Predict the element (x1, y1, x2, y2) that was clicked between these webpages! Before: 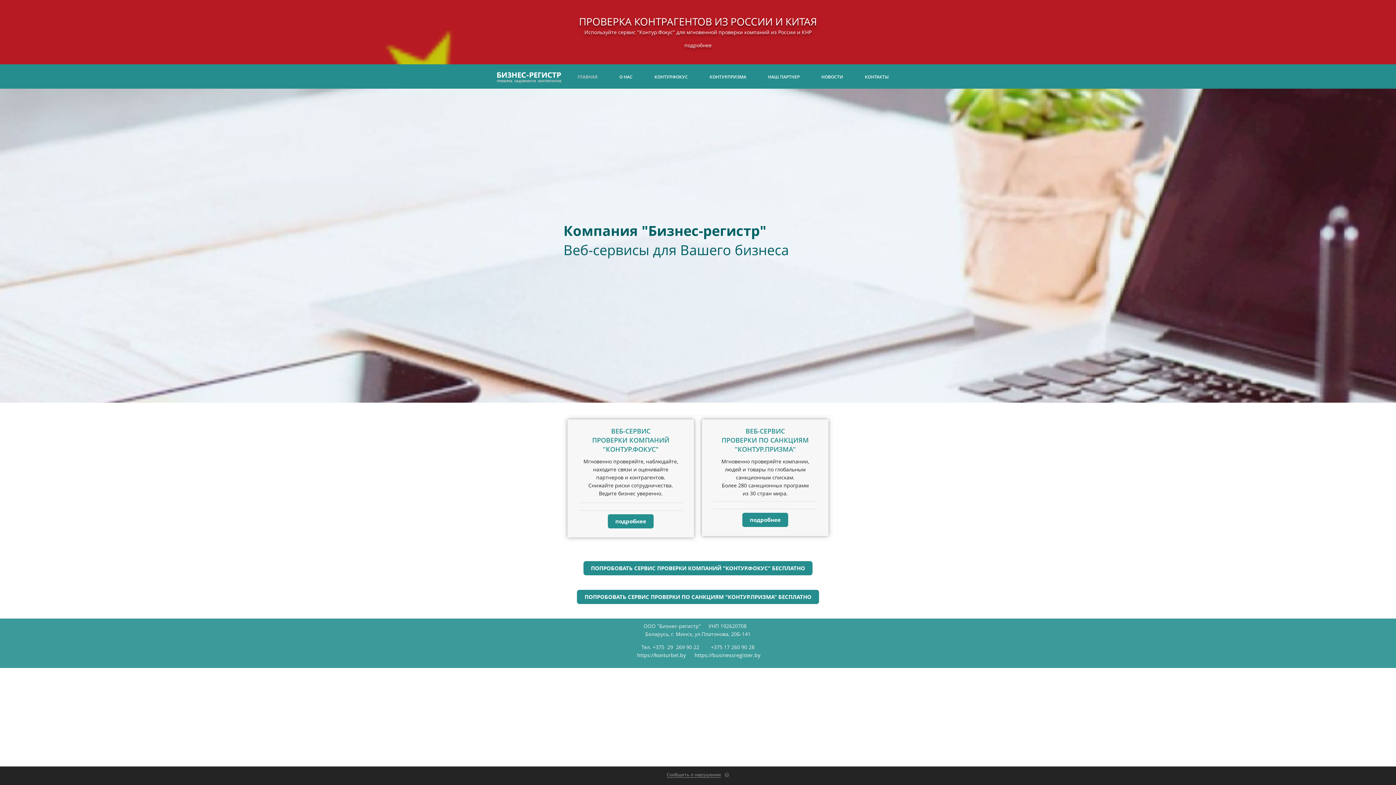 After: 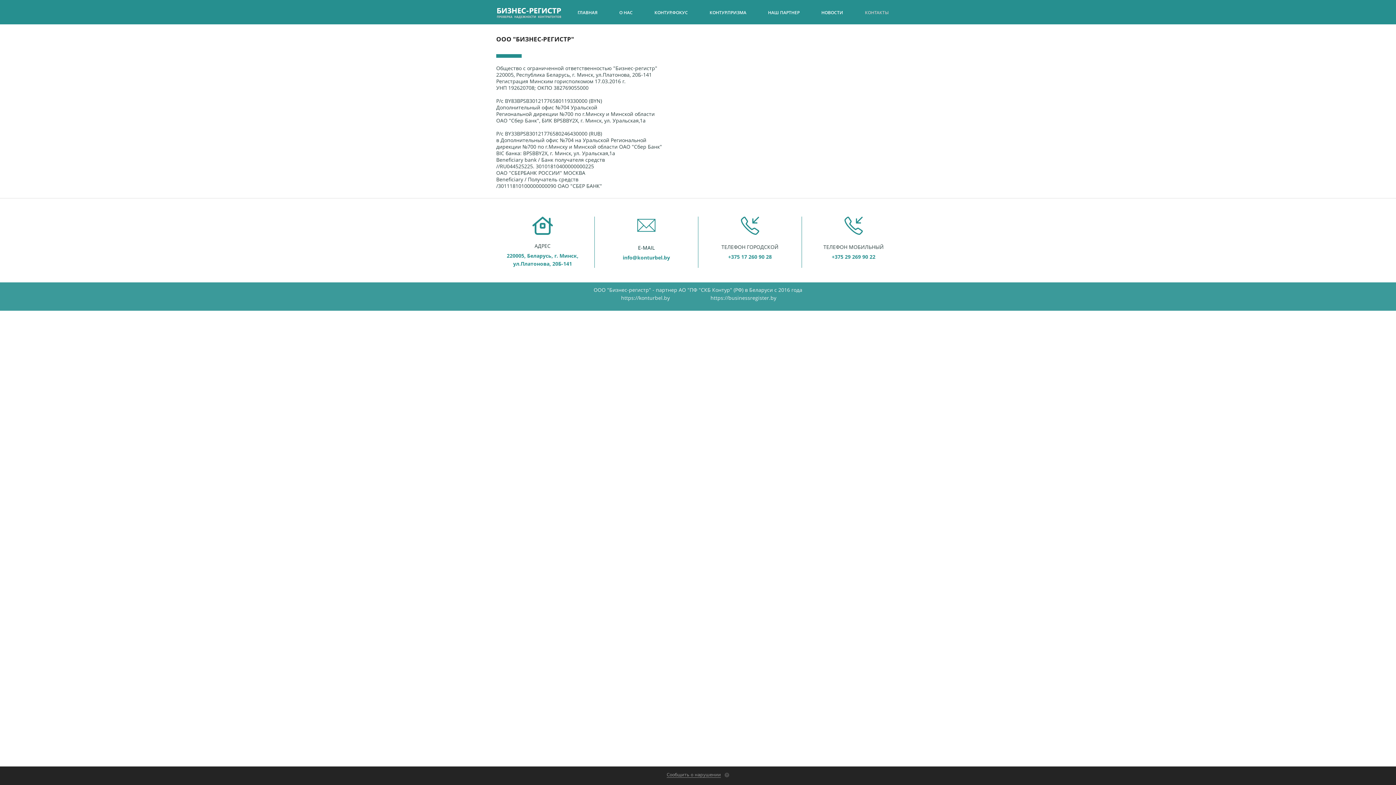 Action: bbox: (865, 73, 889, 80) label: КОНТАКТЫ